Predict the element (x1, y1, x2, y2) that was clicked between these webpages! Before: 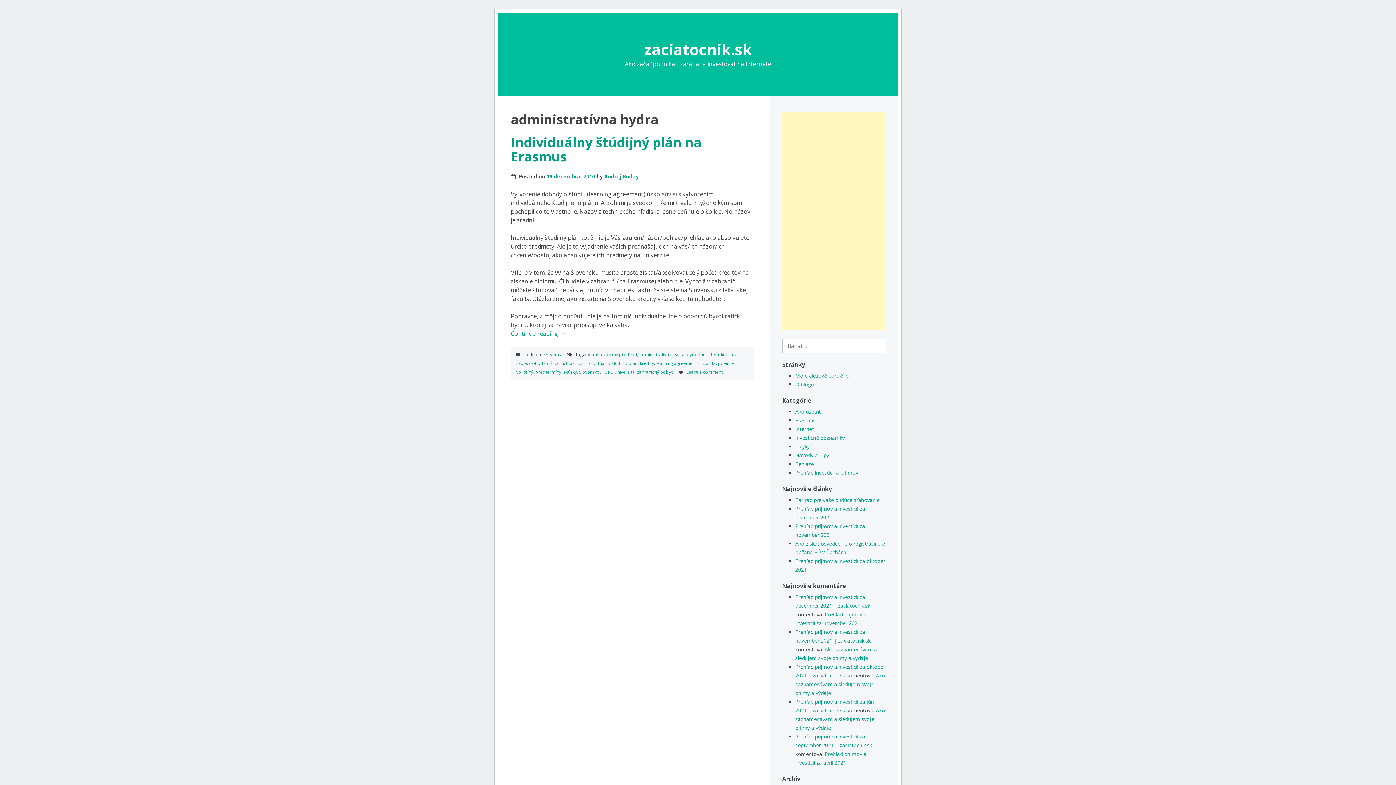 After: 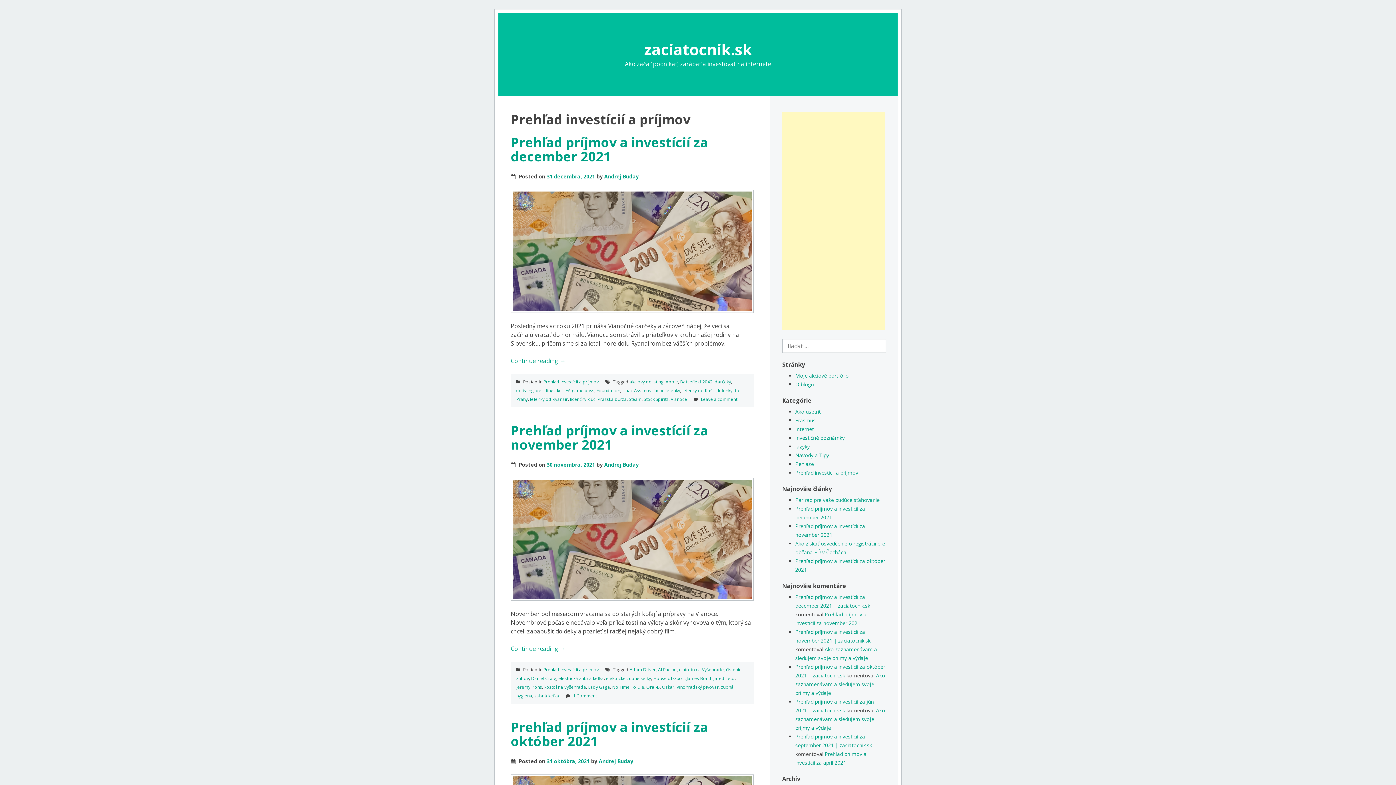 Action: label: Prehľad investícií a príjmov bbox: (795, 469, 858, 476)